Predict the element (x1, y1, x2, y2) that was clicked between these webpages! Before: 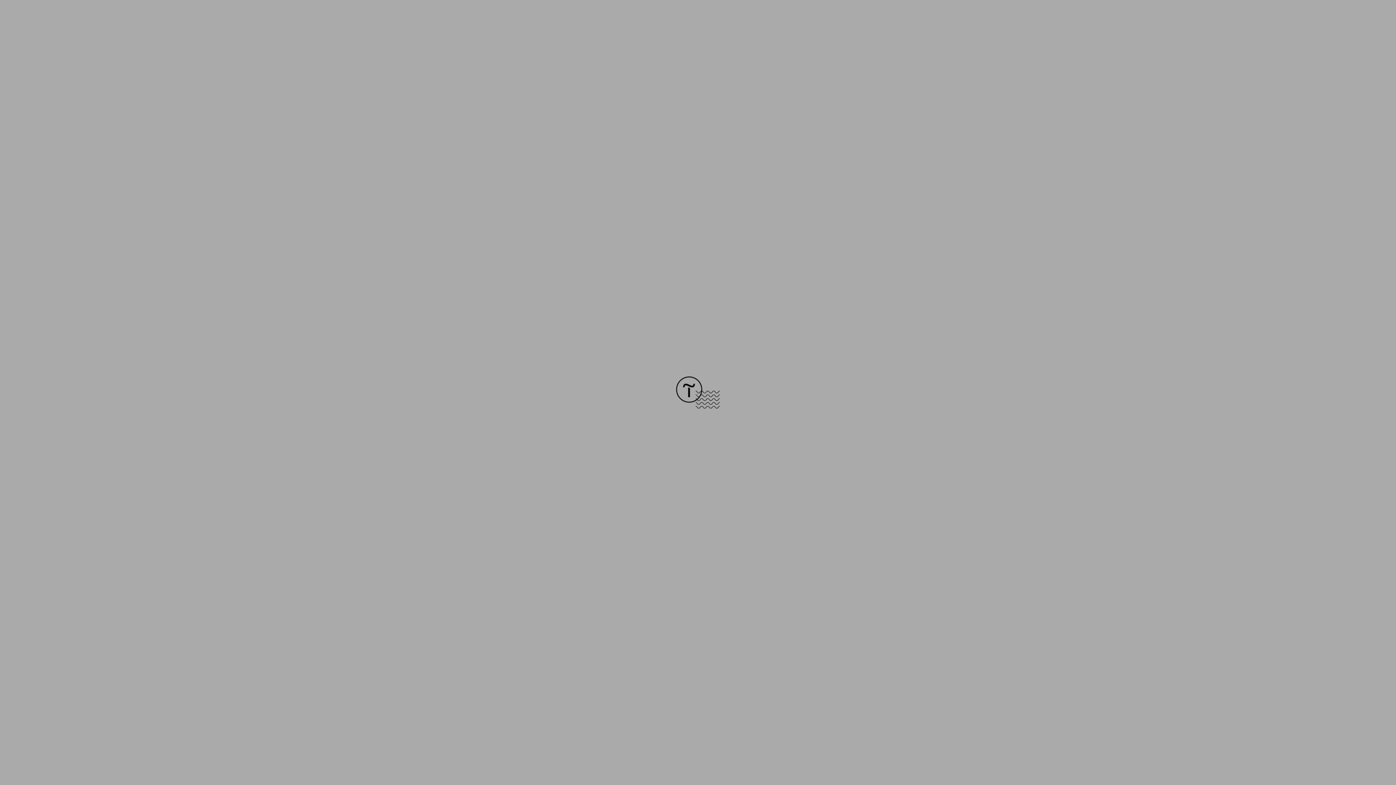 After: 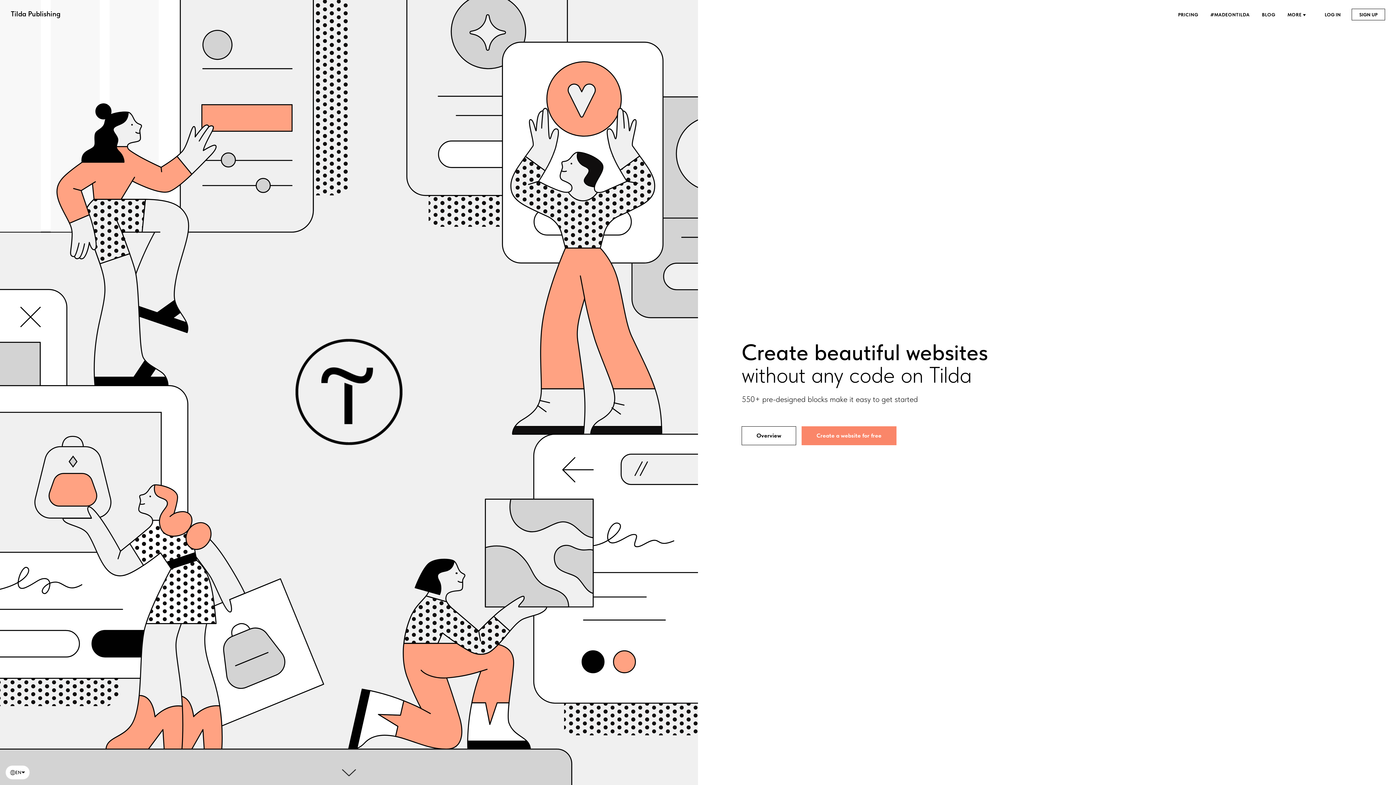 Action: bbox: (676, 403, 720, 409)